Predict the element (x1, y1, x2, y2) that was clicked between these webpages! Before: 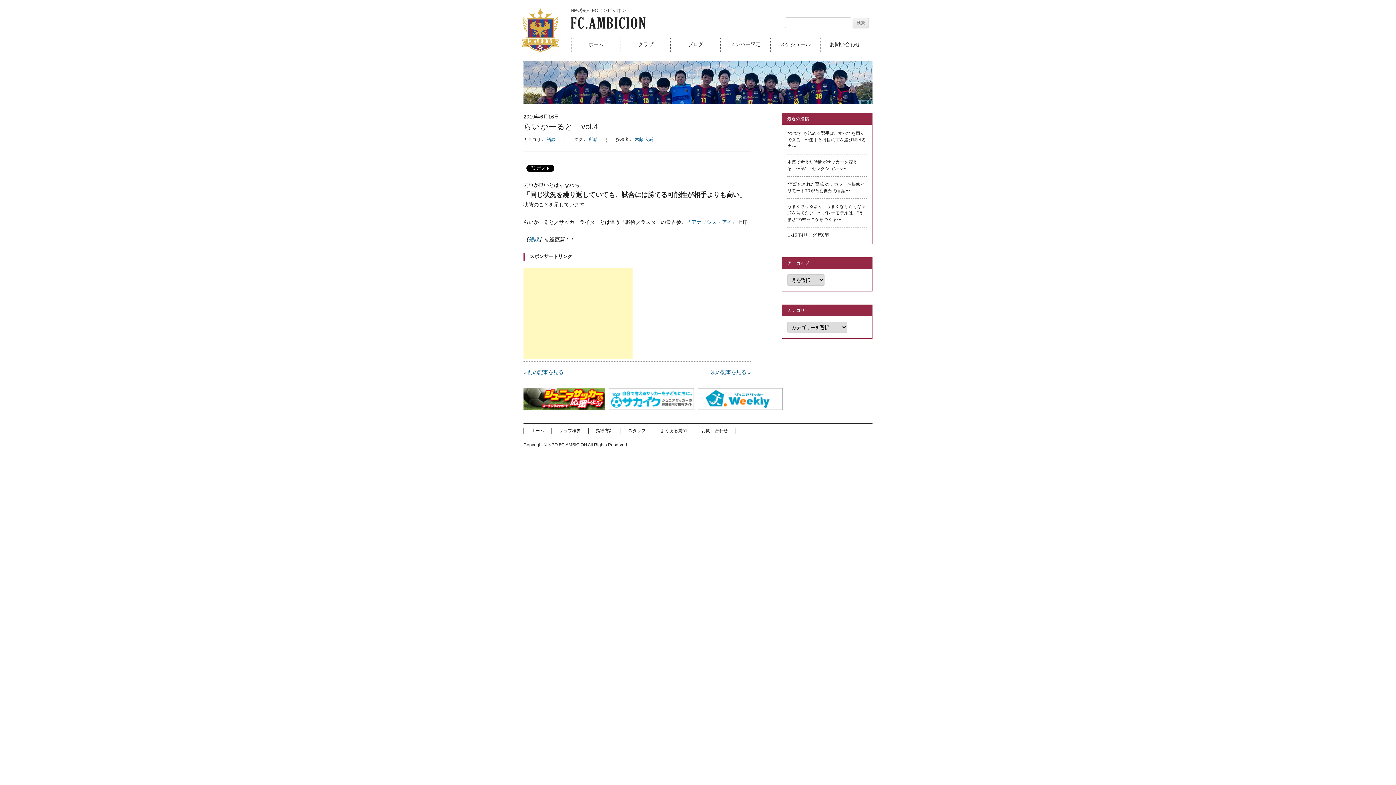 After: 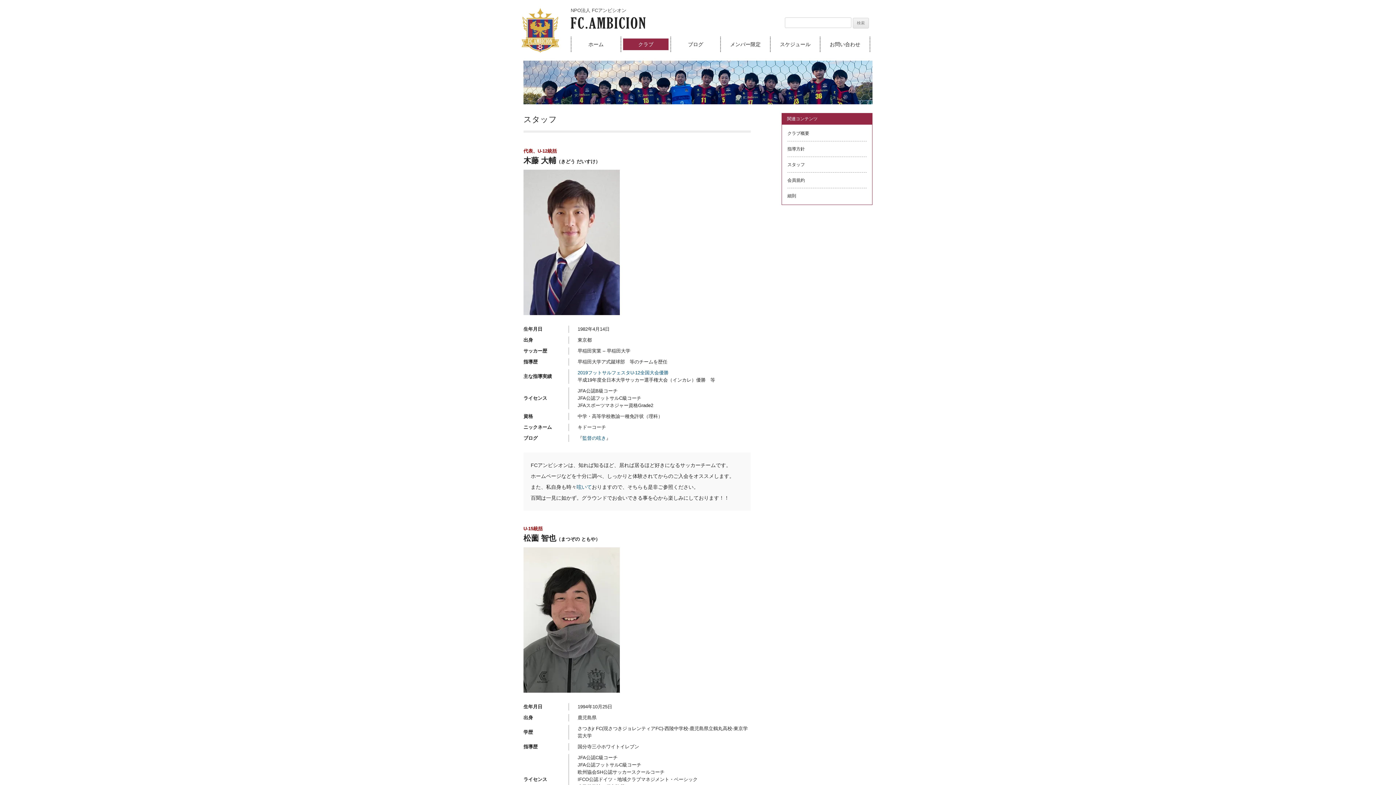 Action: bbox: (628, 428, 645, 433) label: スタッフ